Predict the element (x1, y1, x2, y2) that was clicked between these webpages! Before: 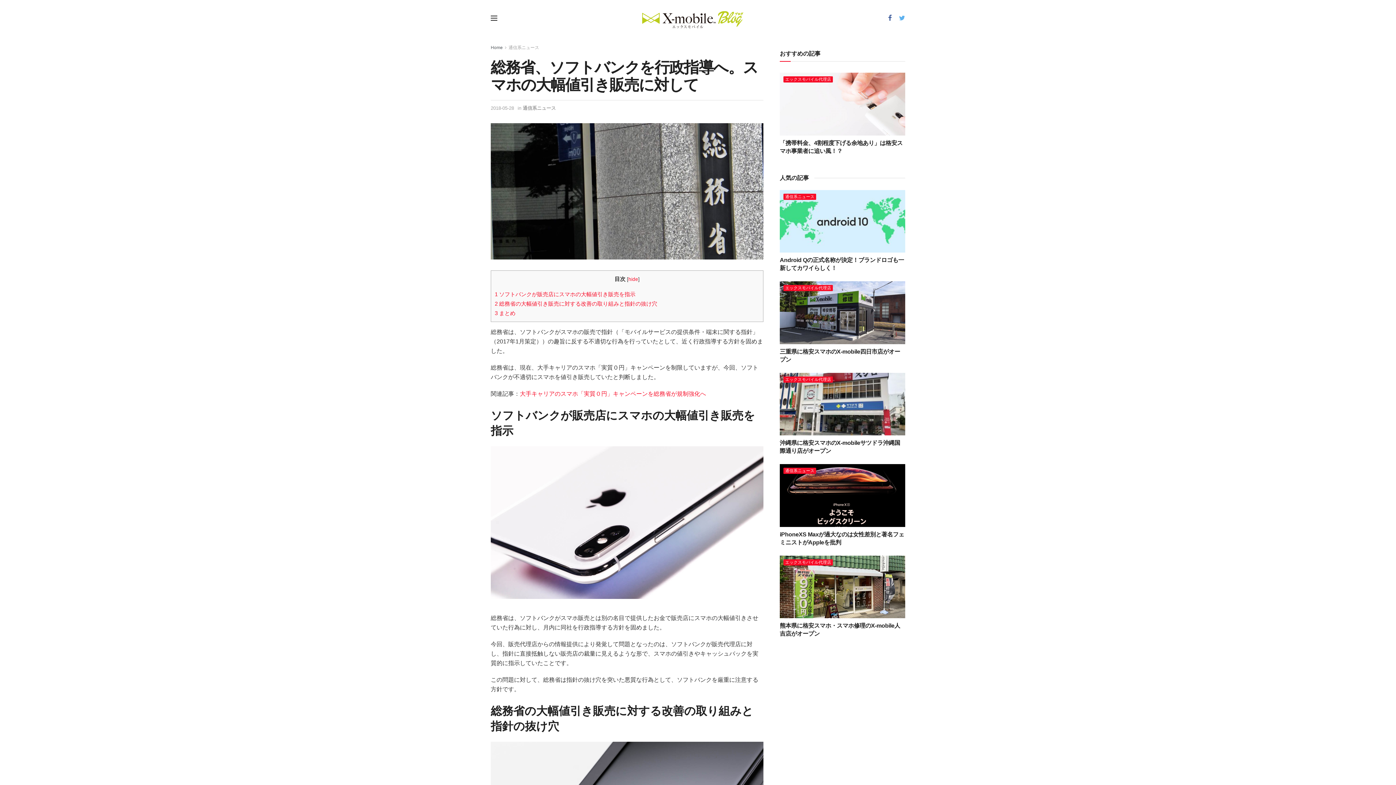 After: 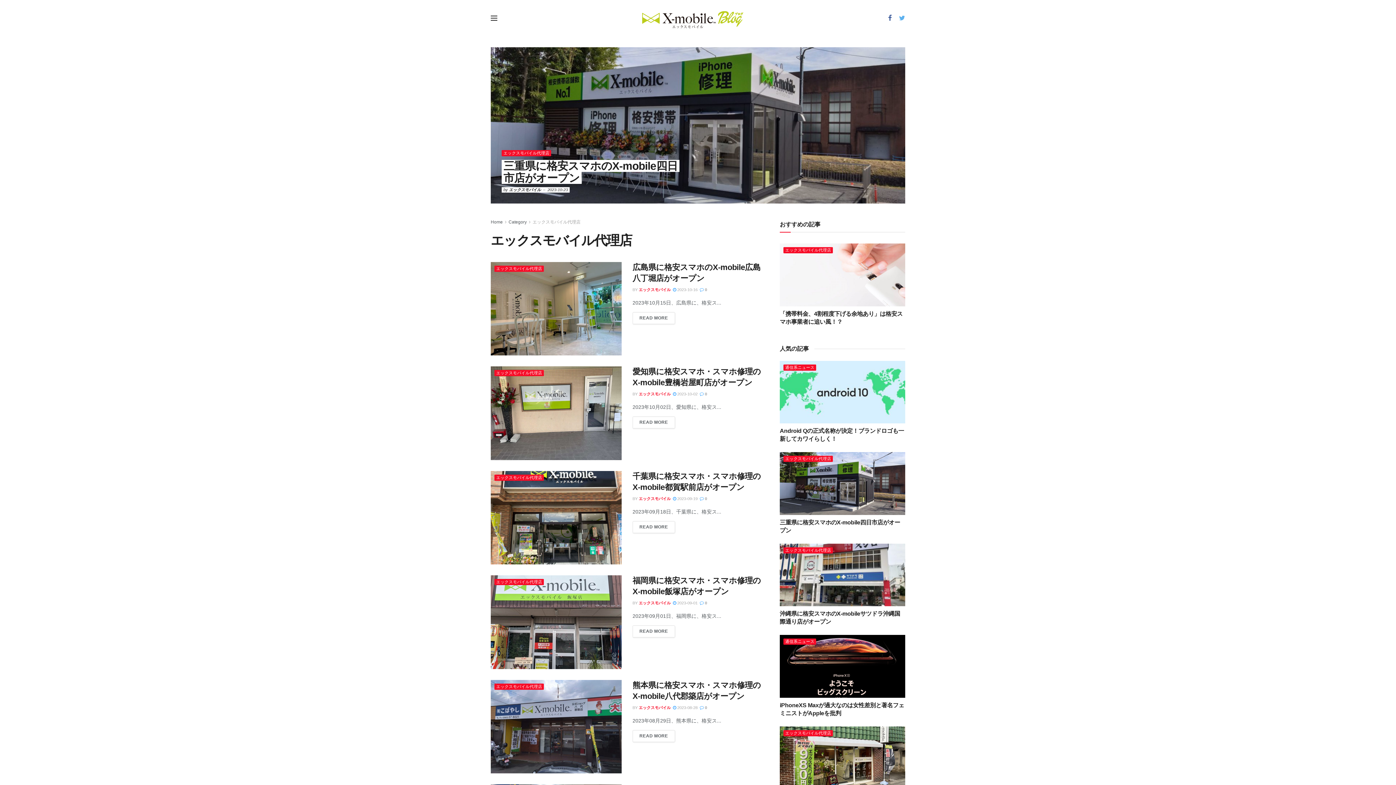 Action: bbox: (783, 76, 832, 82) label: エックスモバイル代理店